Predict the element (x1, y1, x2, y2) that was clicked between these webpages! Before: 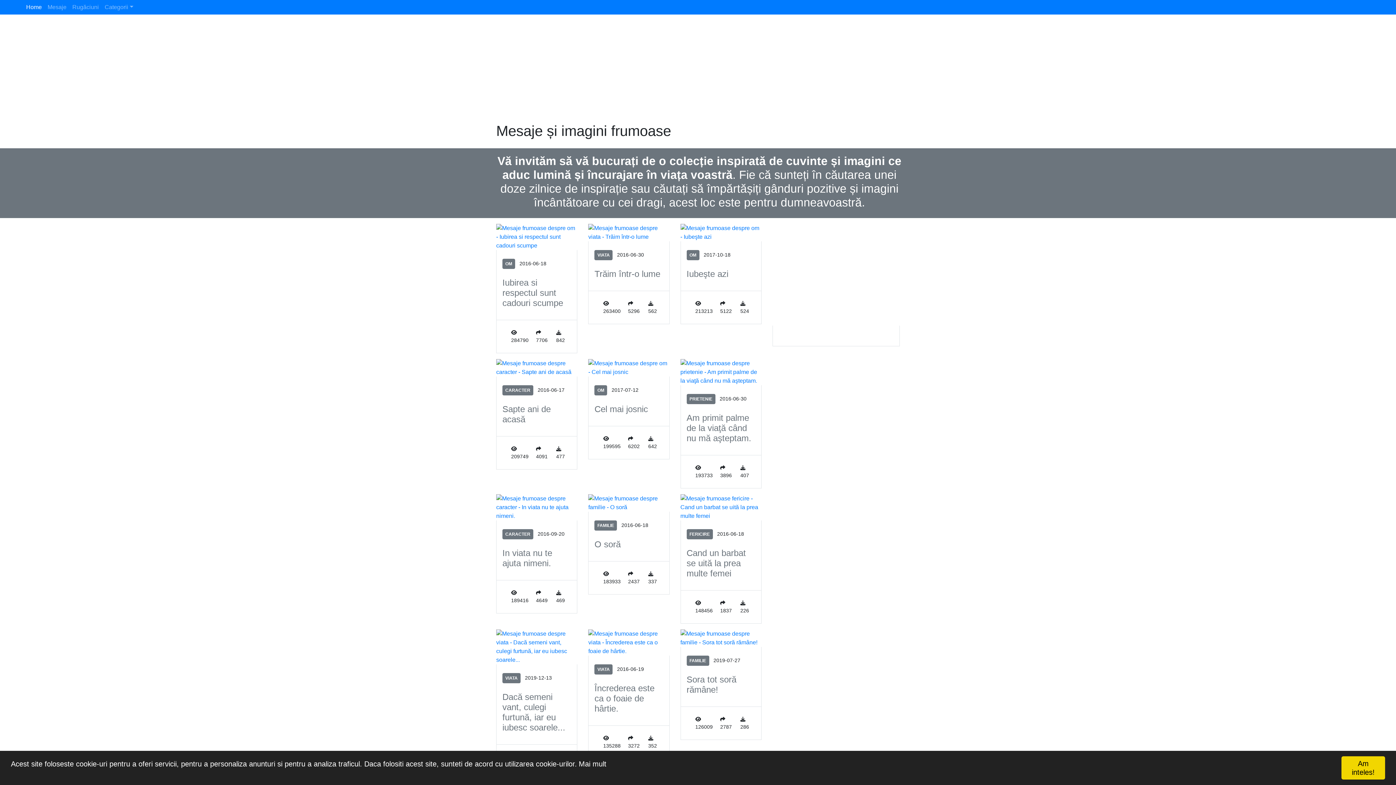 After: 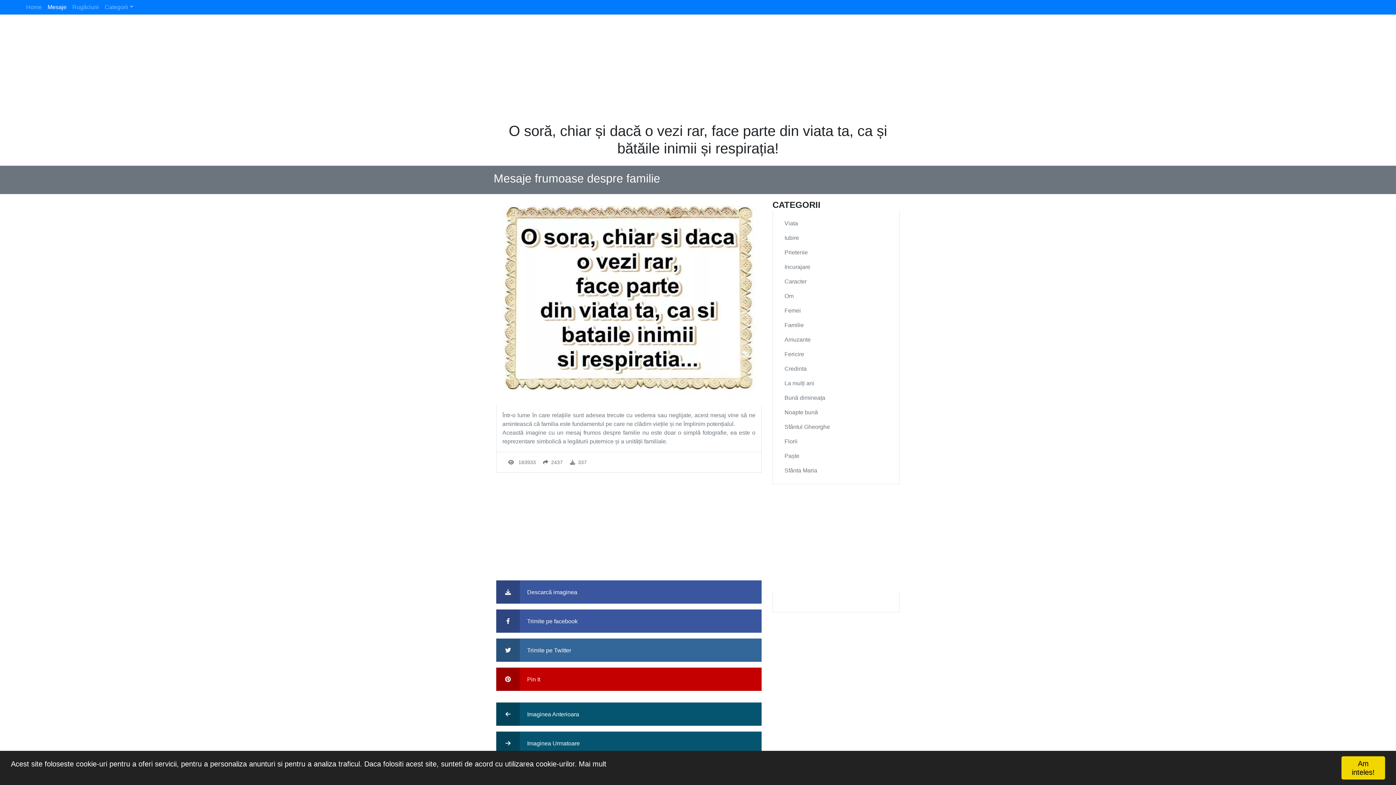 Action: bbox: (588, 499, 669, 505)